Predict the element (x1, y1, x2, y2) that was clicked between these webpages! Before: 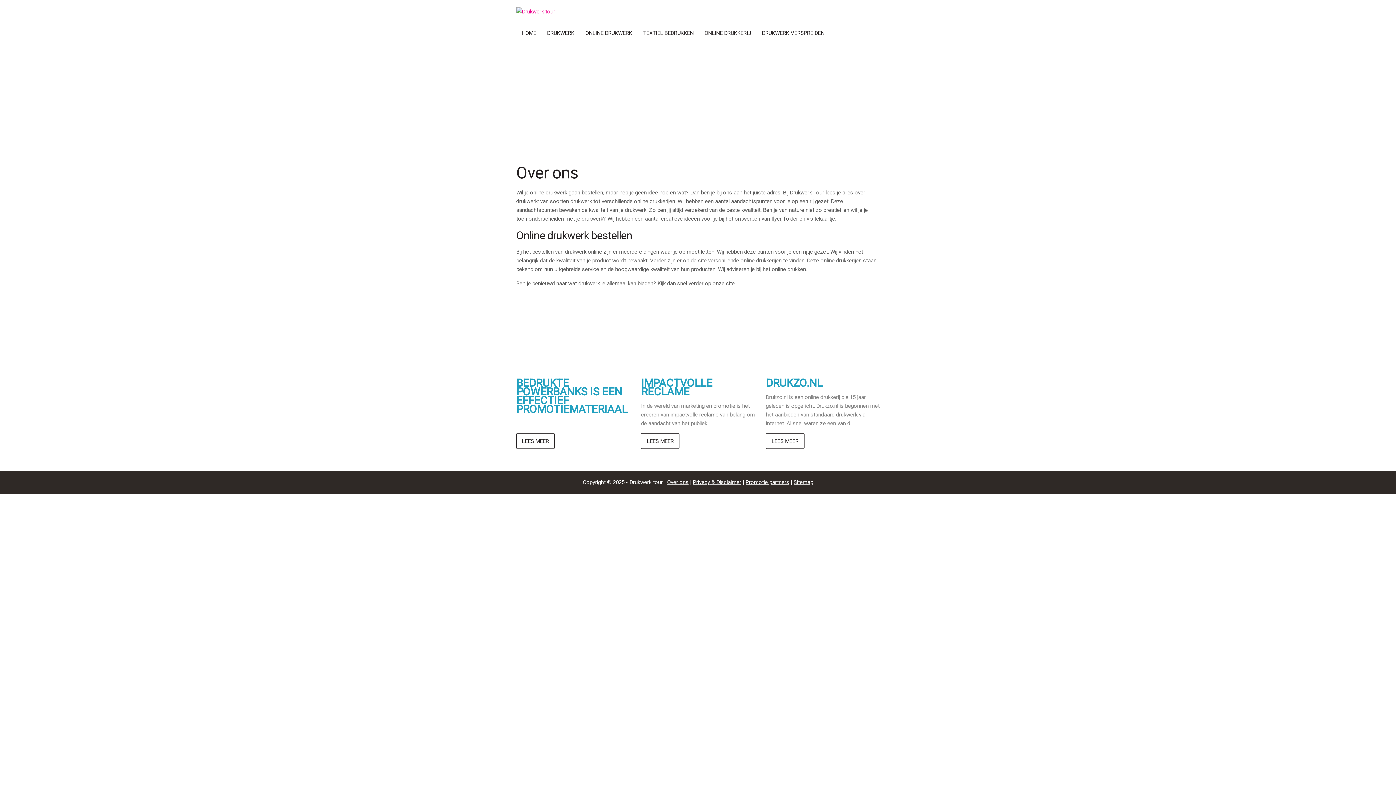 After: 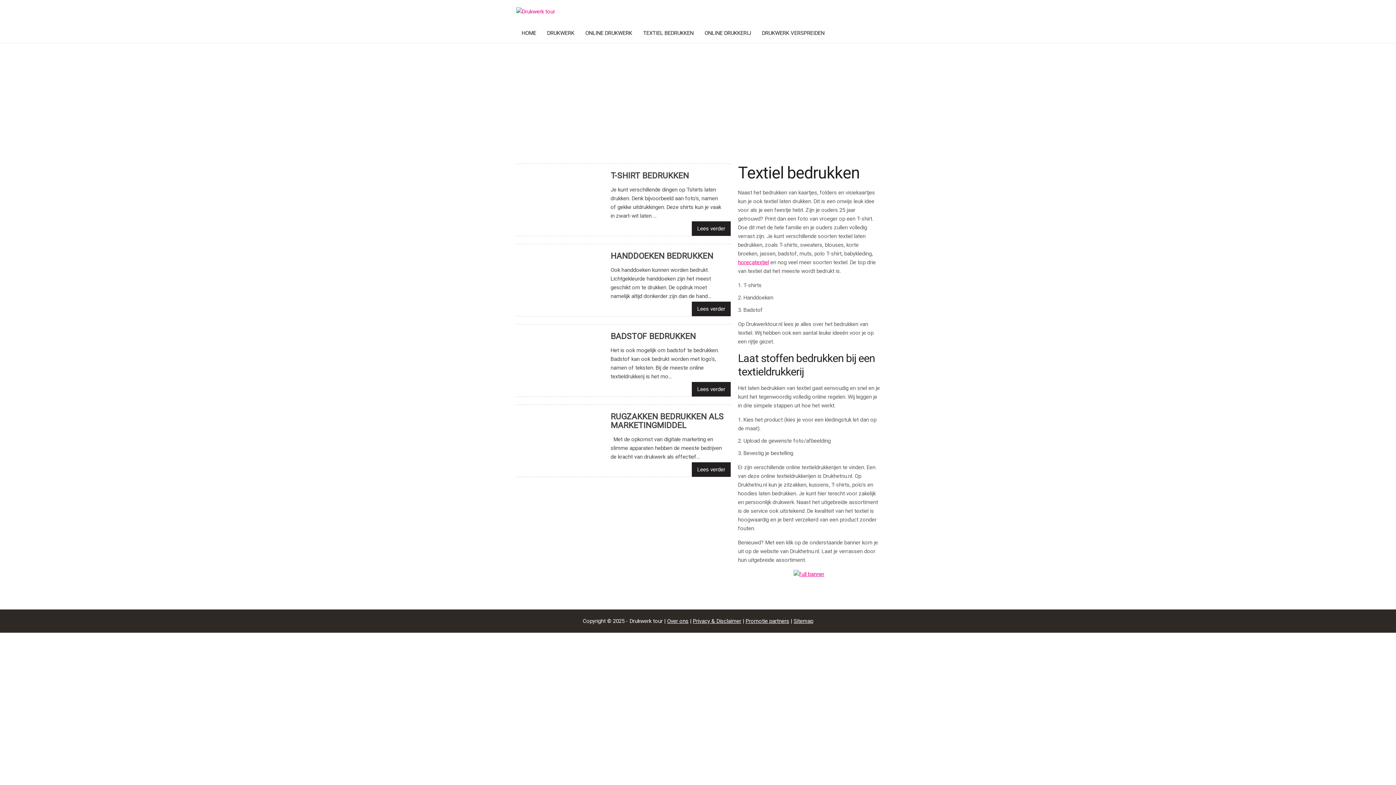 Action: label: TEXTIEL BEDRUKKEN bbox: (637, 23, 699, 42)